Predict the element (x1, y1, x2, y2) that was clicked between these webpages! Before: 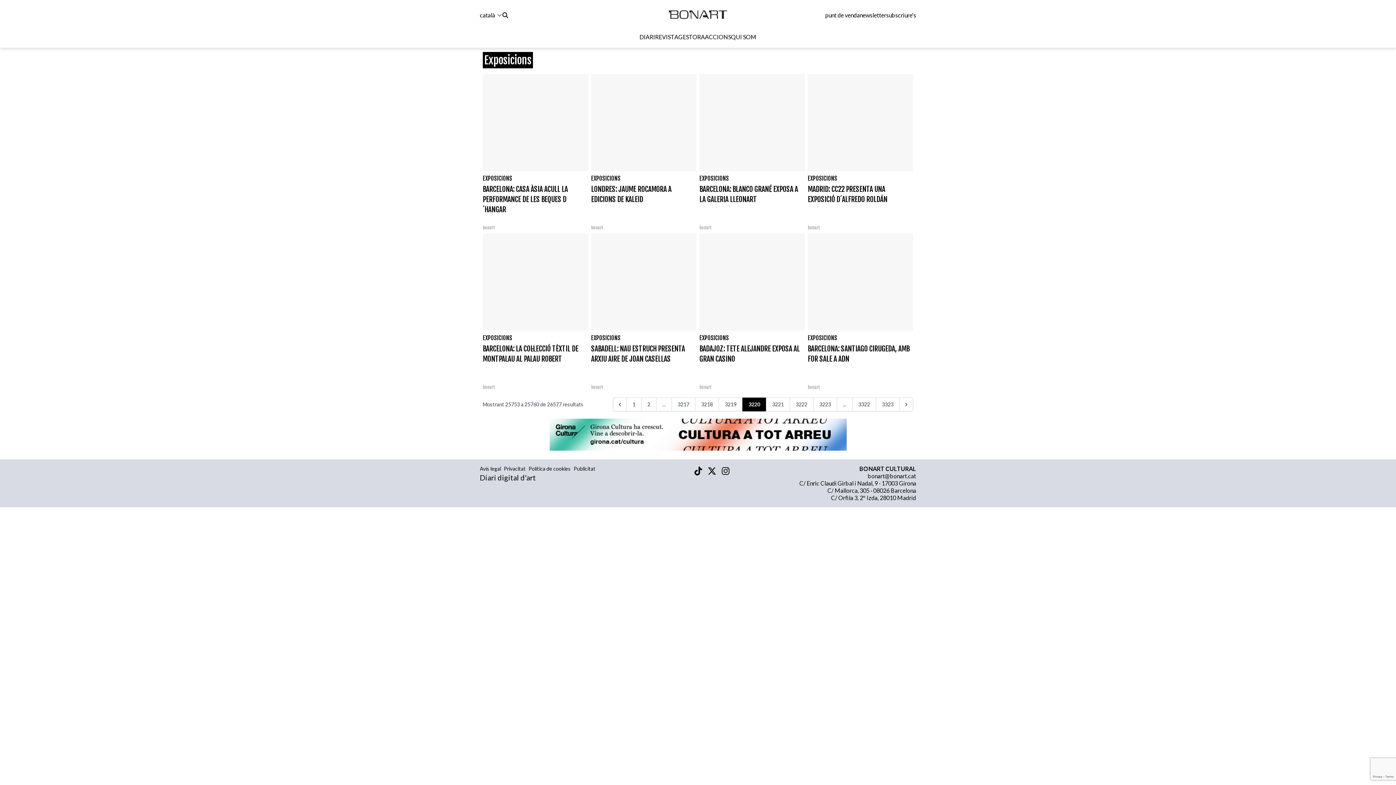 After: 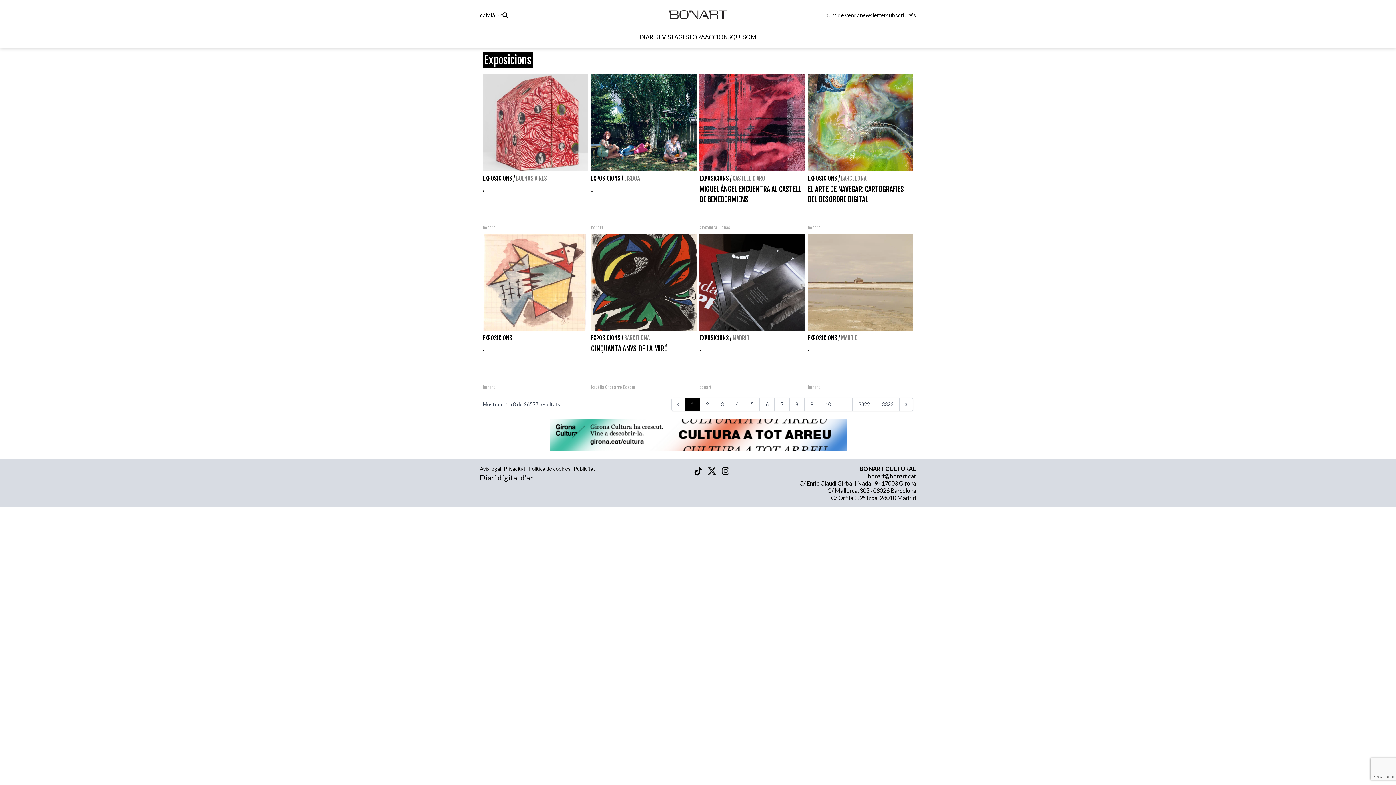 Action: label: EXPOSICIONS bbox: (699, 174, 729, 182)